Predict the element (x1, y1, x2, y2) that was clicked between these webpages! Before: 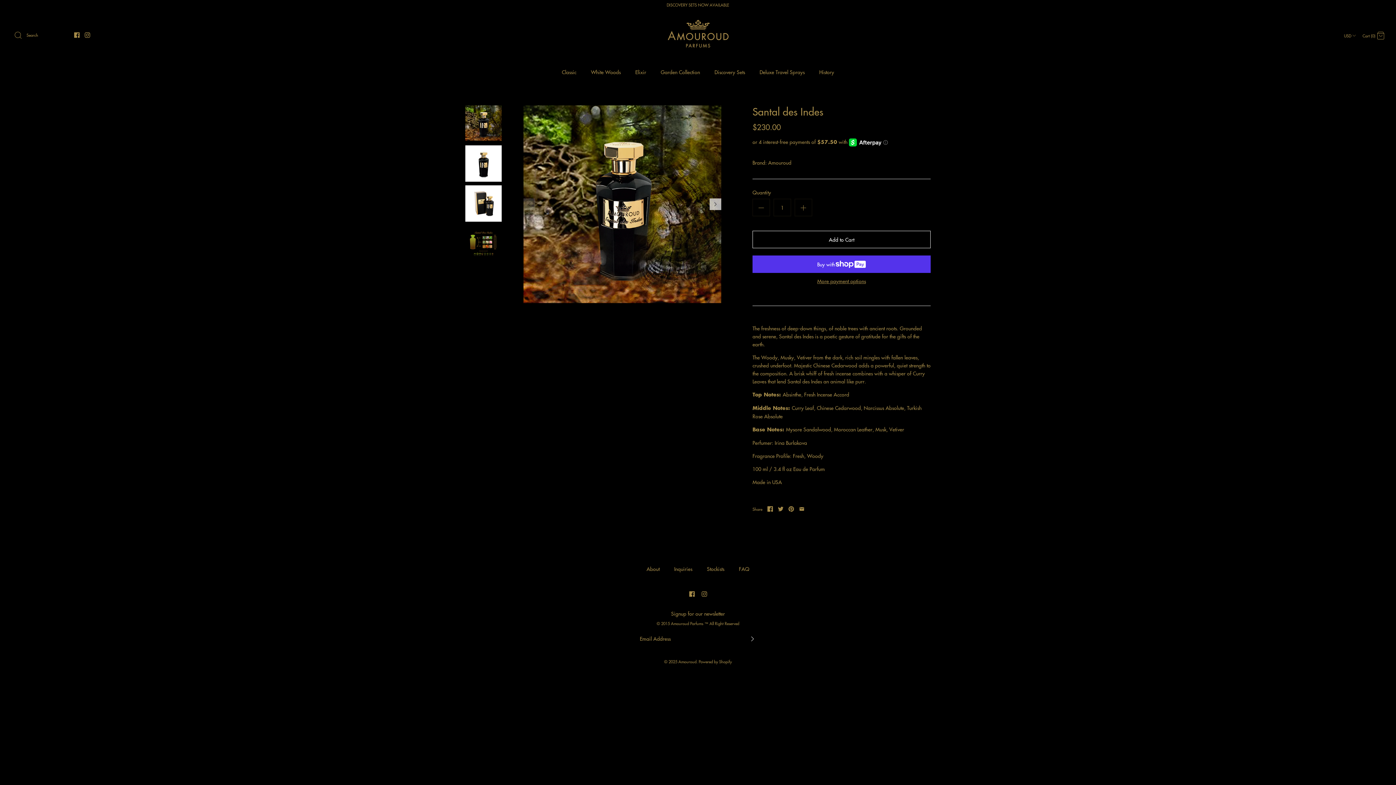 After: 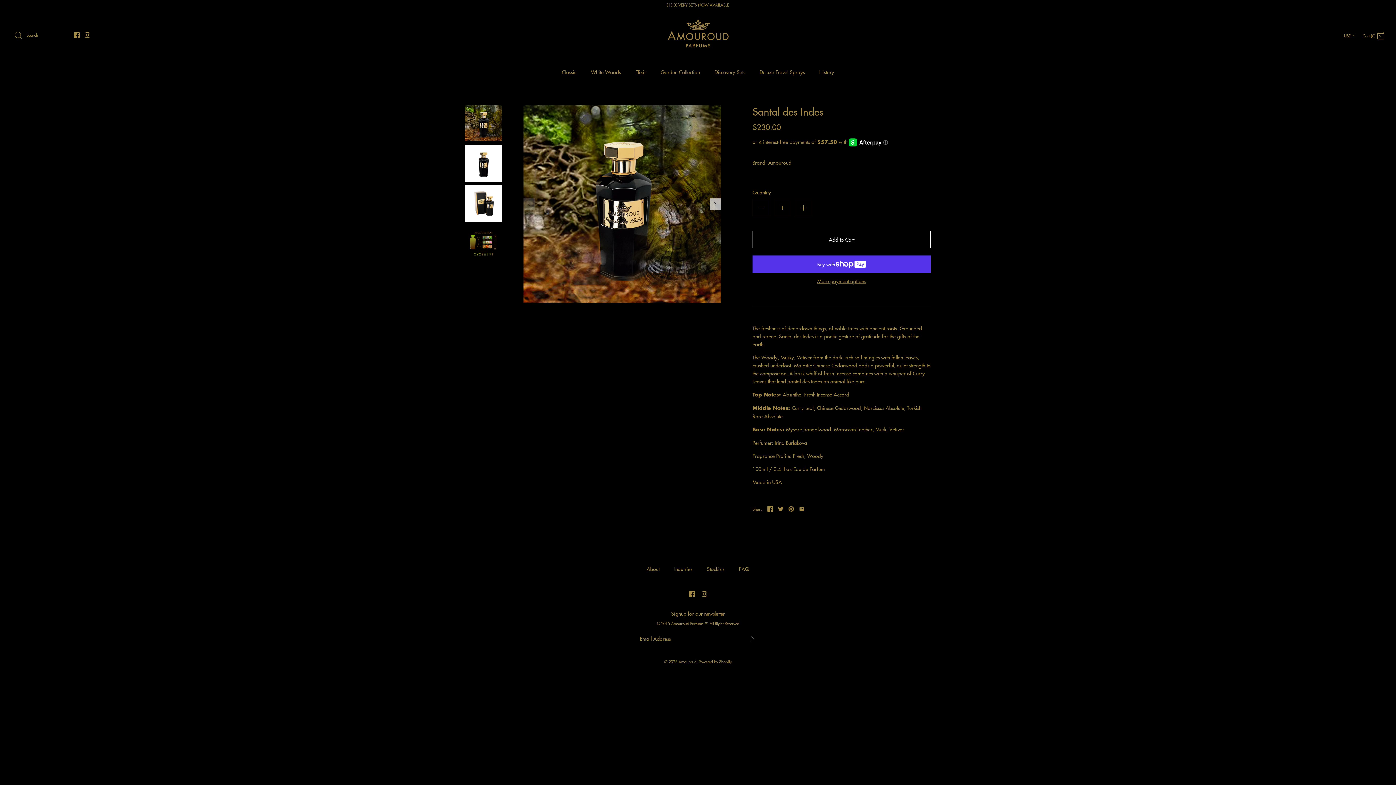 Action: bbox: (778, 506, 783, 511)